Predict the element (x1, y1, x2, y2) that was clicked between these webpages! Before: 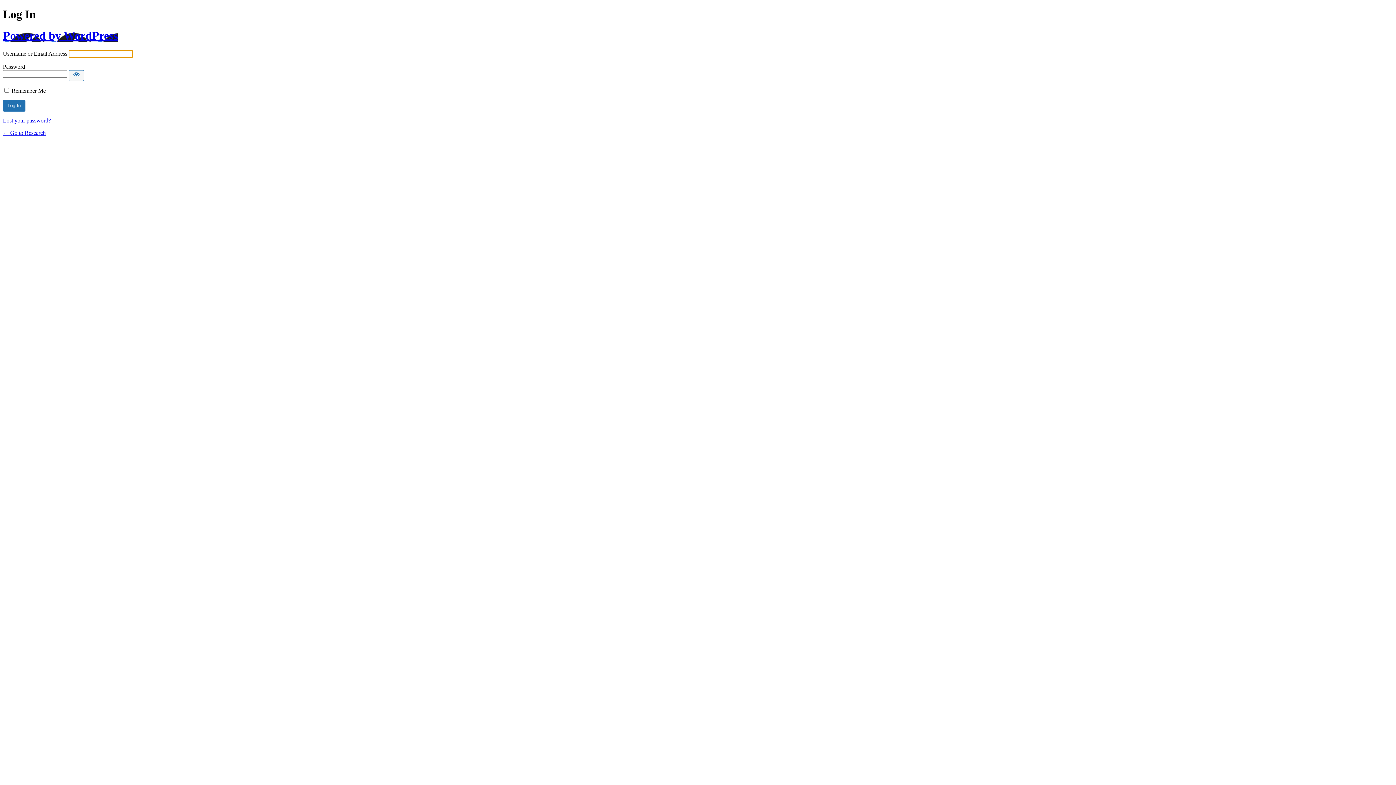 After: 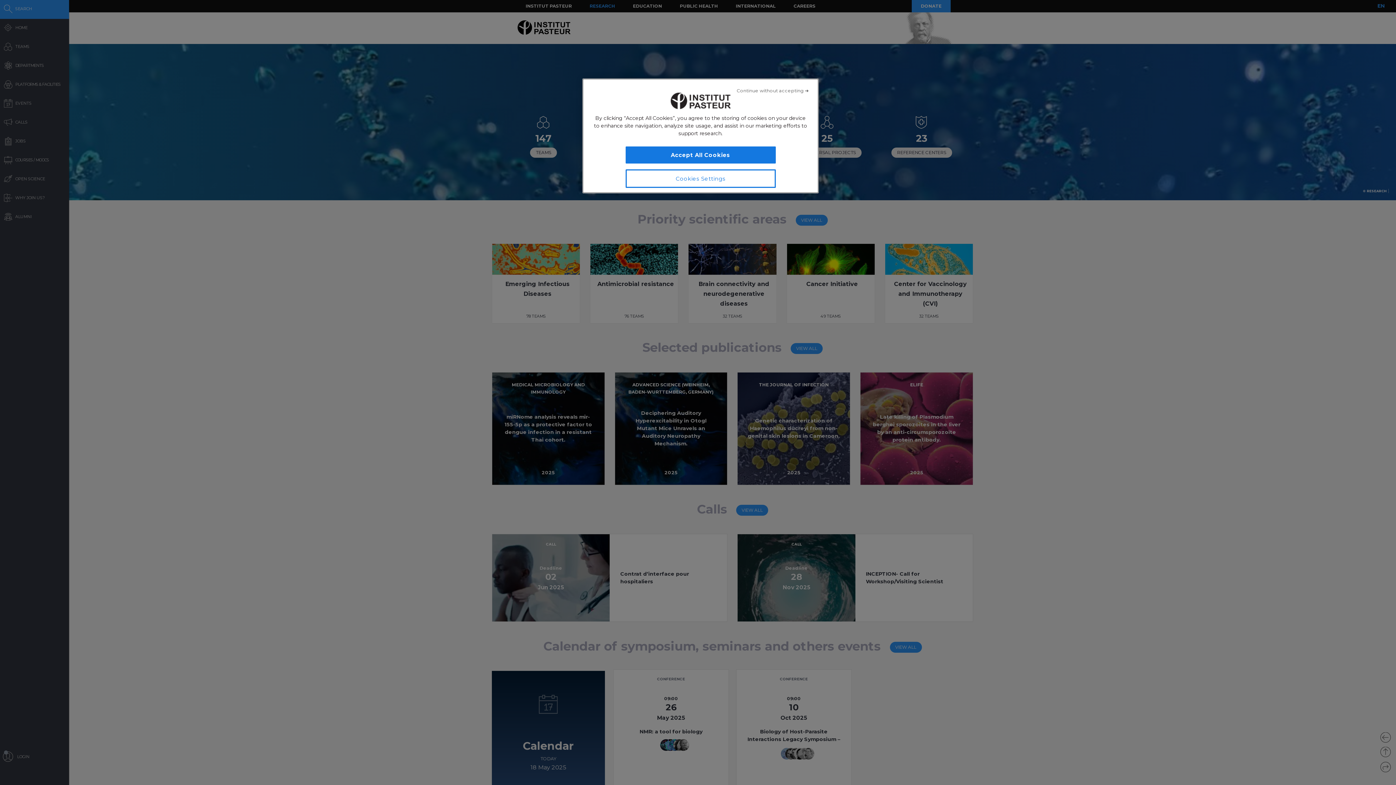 Action: label: ← Go to Research bbox: (2, 129, 45, 136)